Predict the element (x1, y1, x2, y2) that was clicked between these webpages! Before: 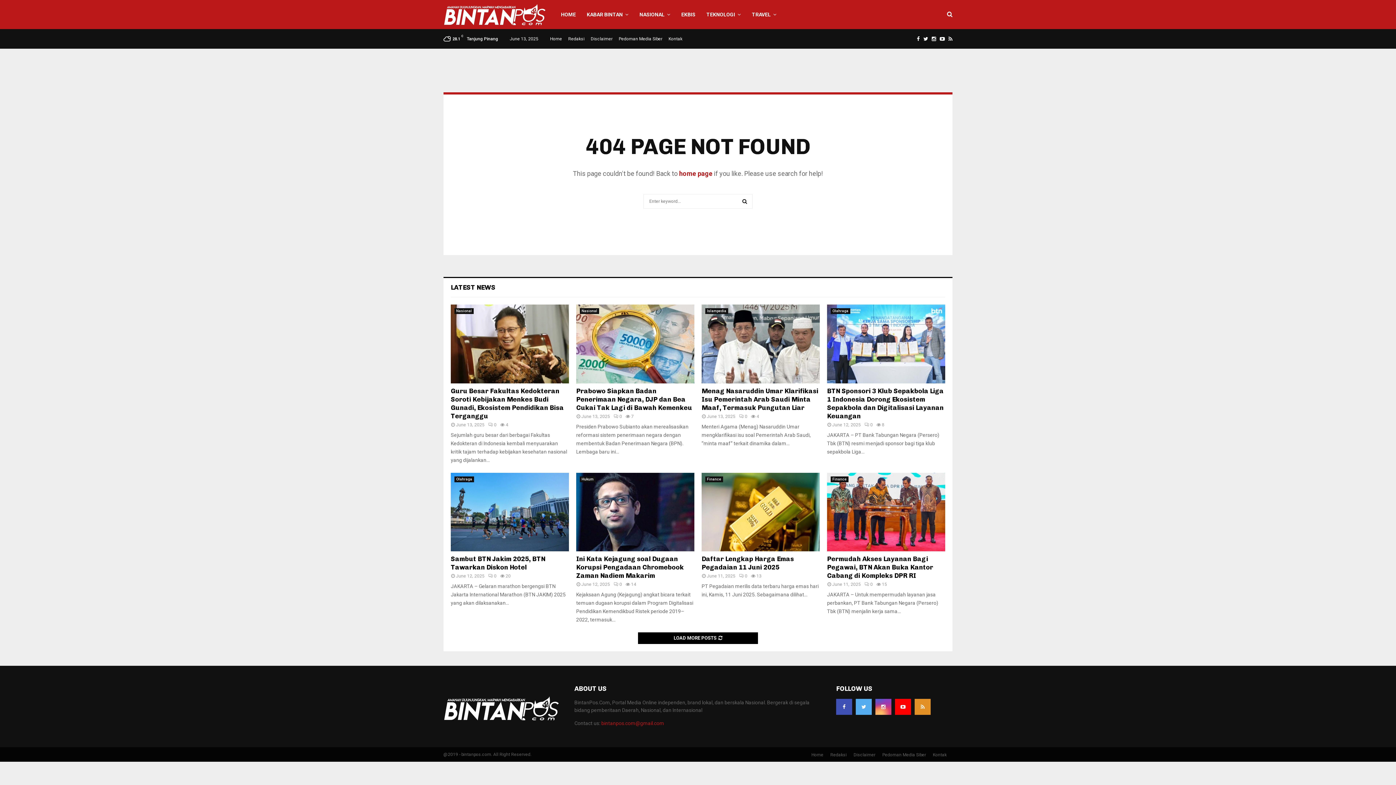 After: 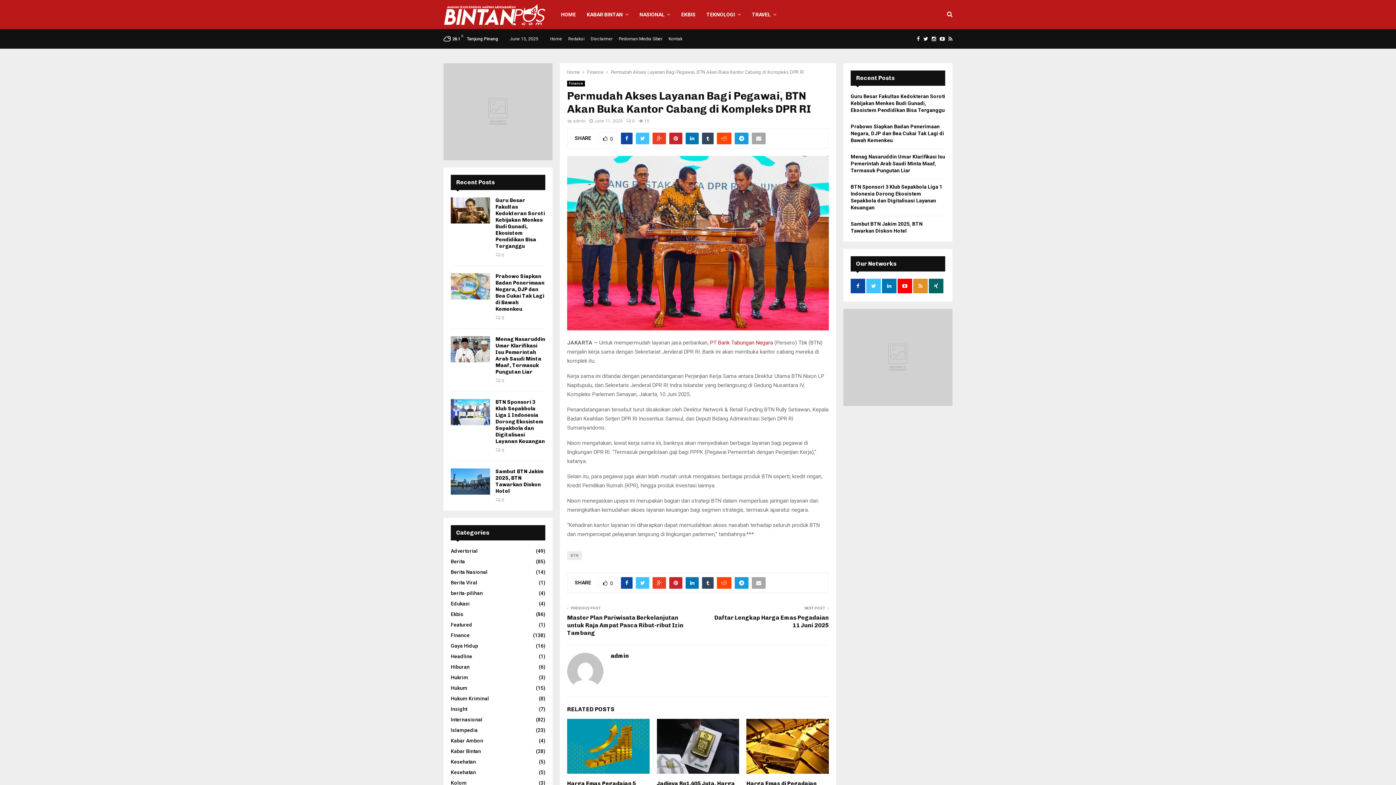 Action: bbox: (827, 472, 945, 551)